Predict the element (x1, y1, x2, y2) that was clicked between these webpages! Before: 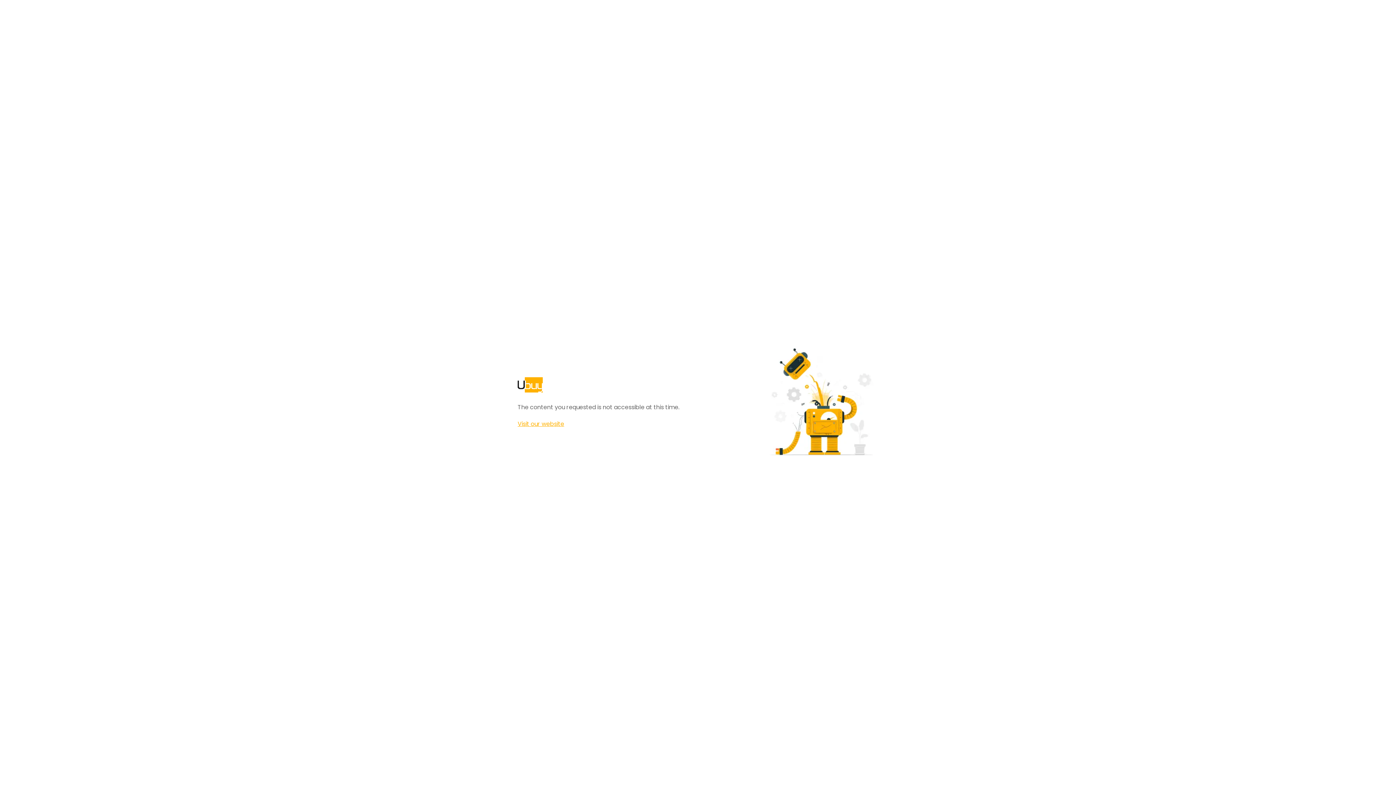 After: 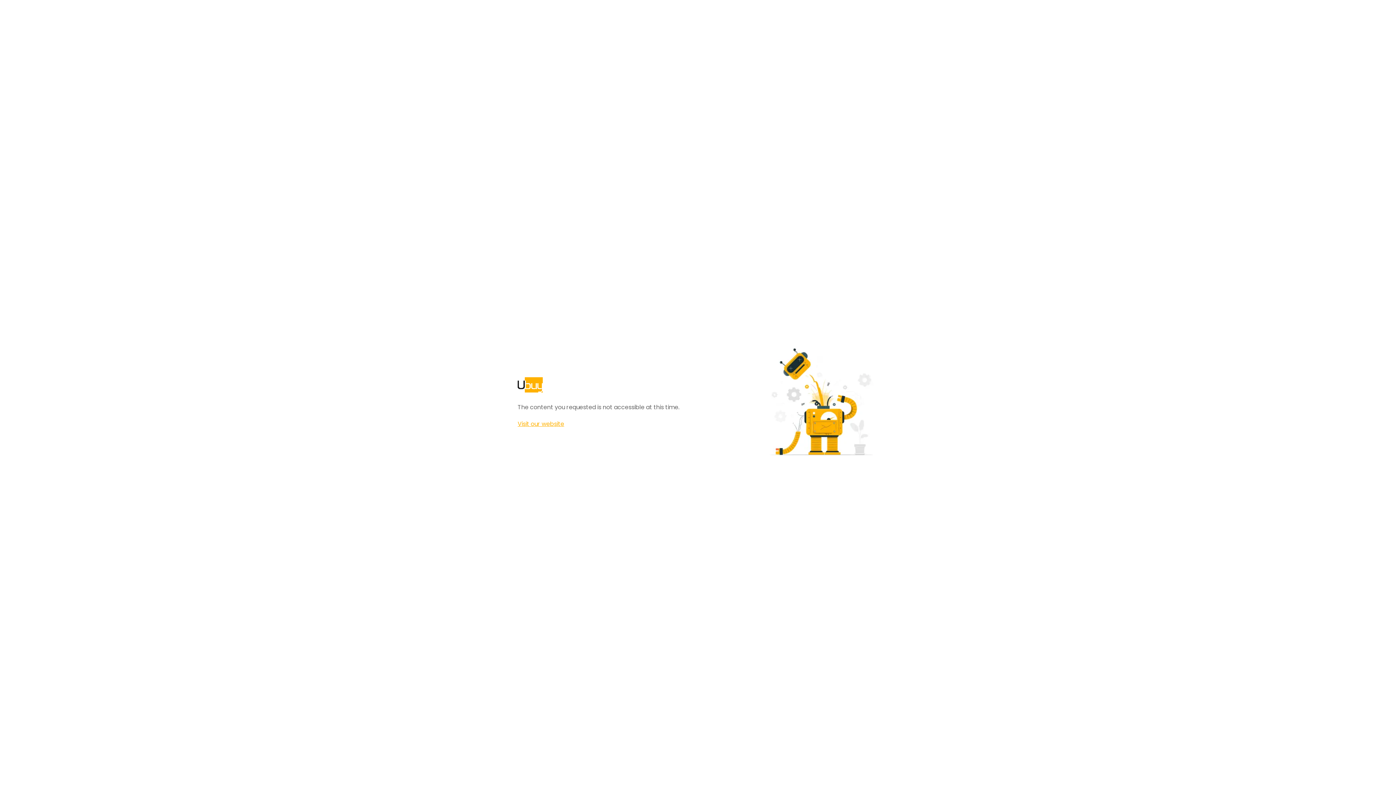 Action: label: Visit our website bbox: (517, 420, 564, 428)